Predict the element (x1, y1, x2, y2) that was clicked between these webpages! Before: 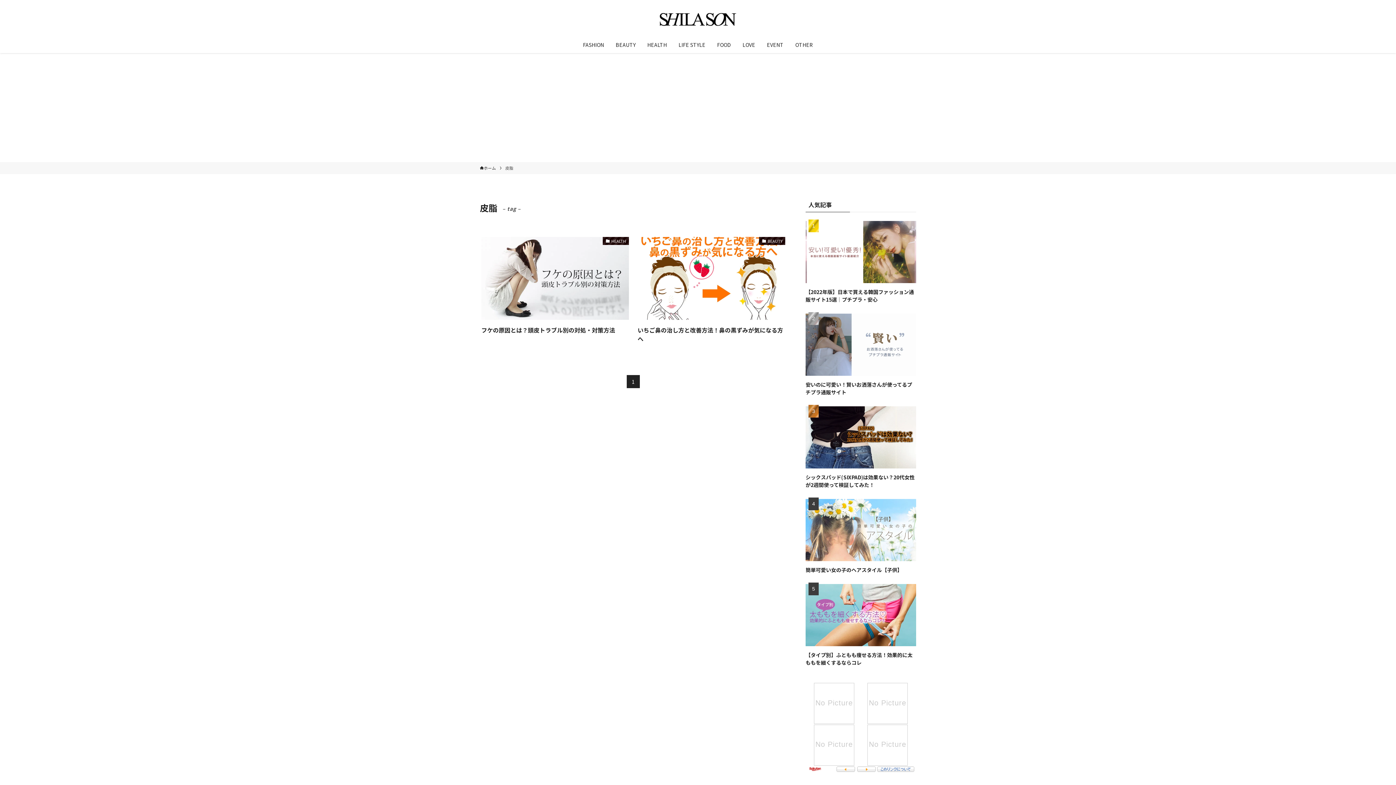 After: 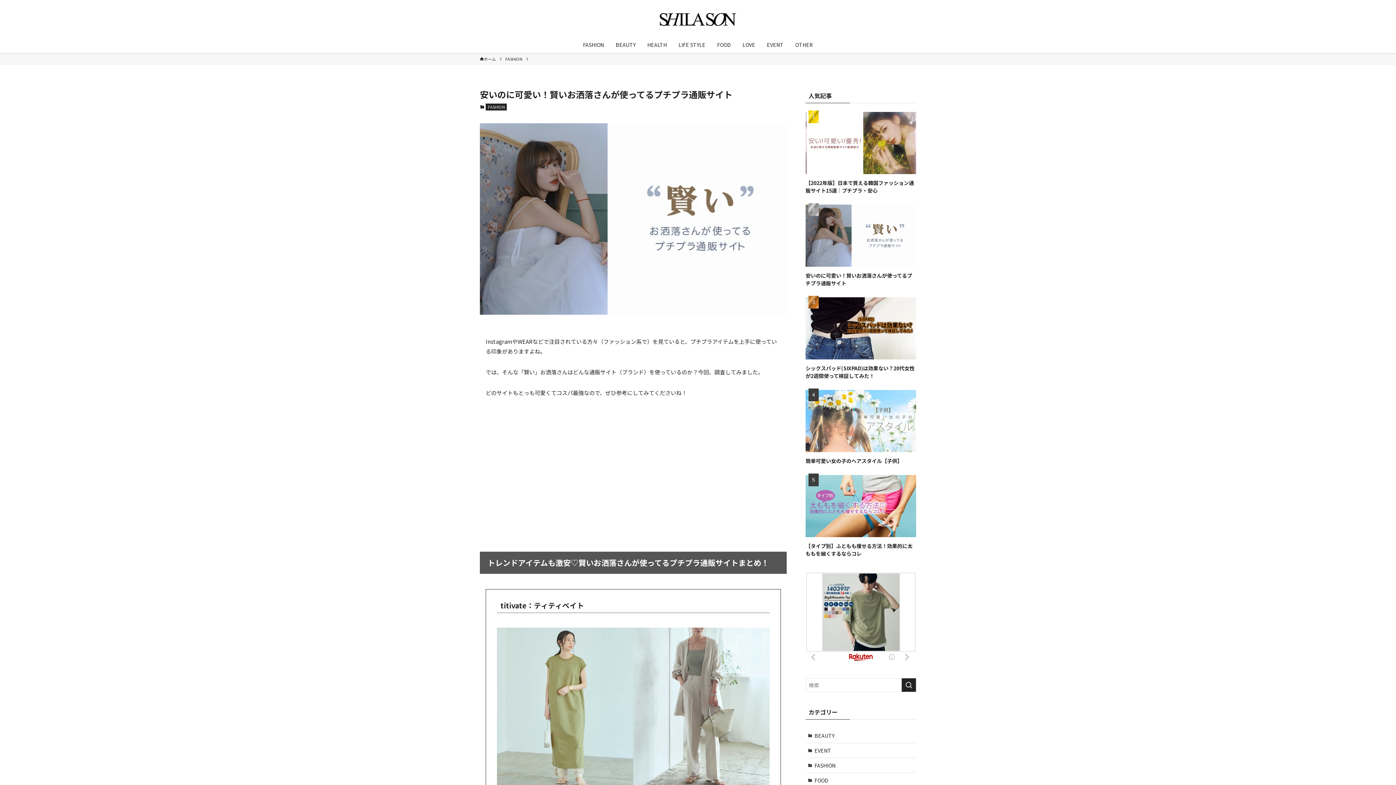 Action: label: 安いのに可愛い！賢いお洒落さんが使ってるプチプラ通販サイト bbox: (805, 313, 916, 396)